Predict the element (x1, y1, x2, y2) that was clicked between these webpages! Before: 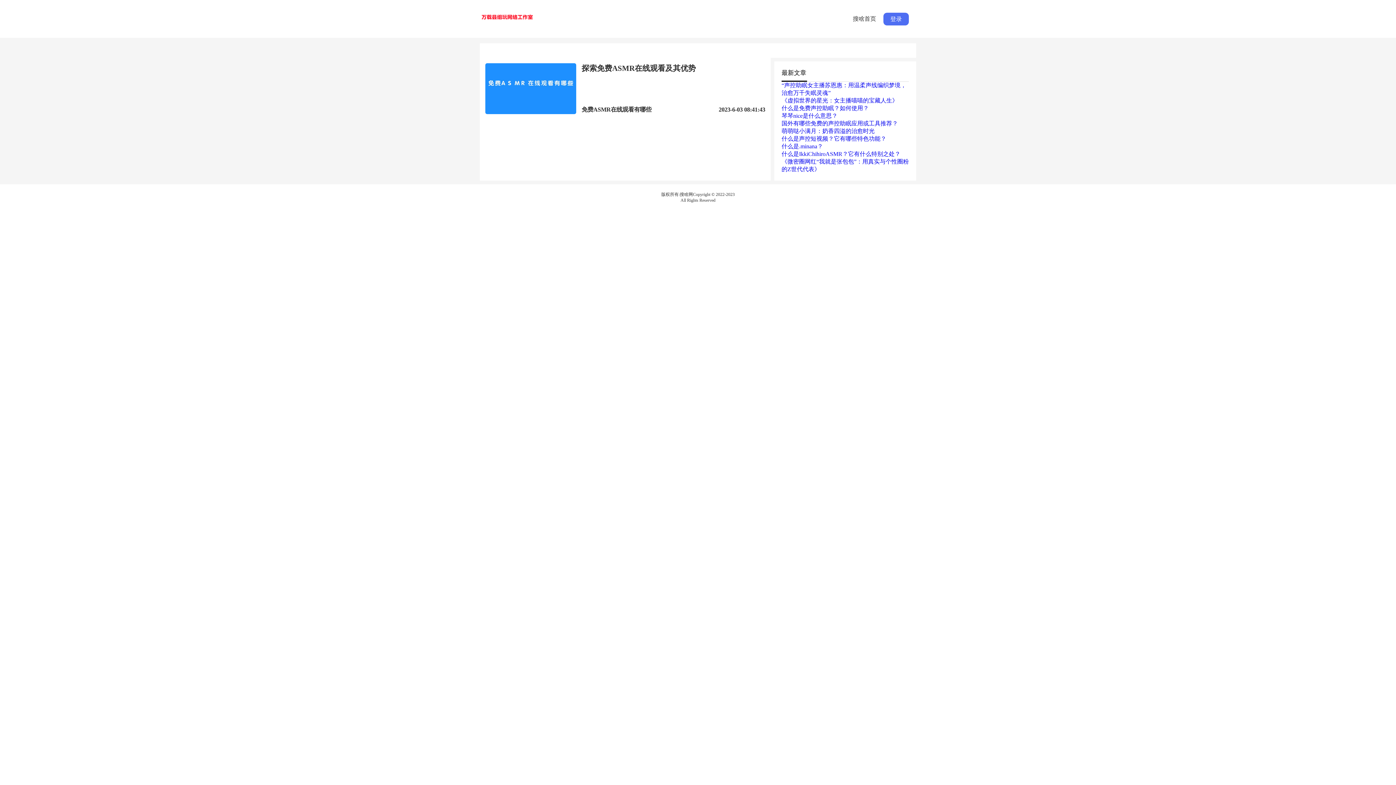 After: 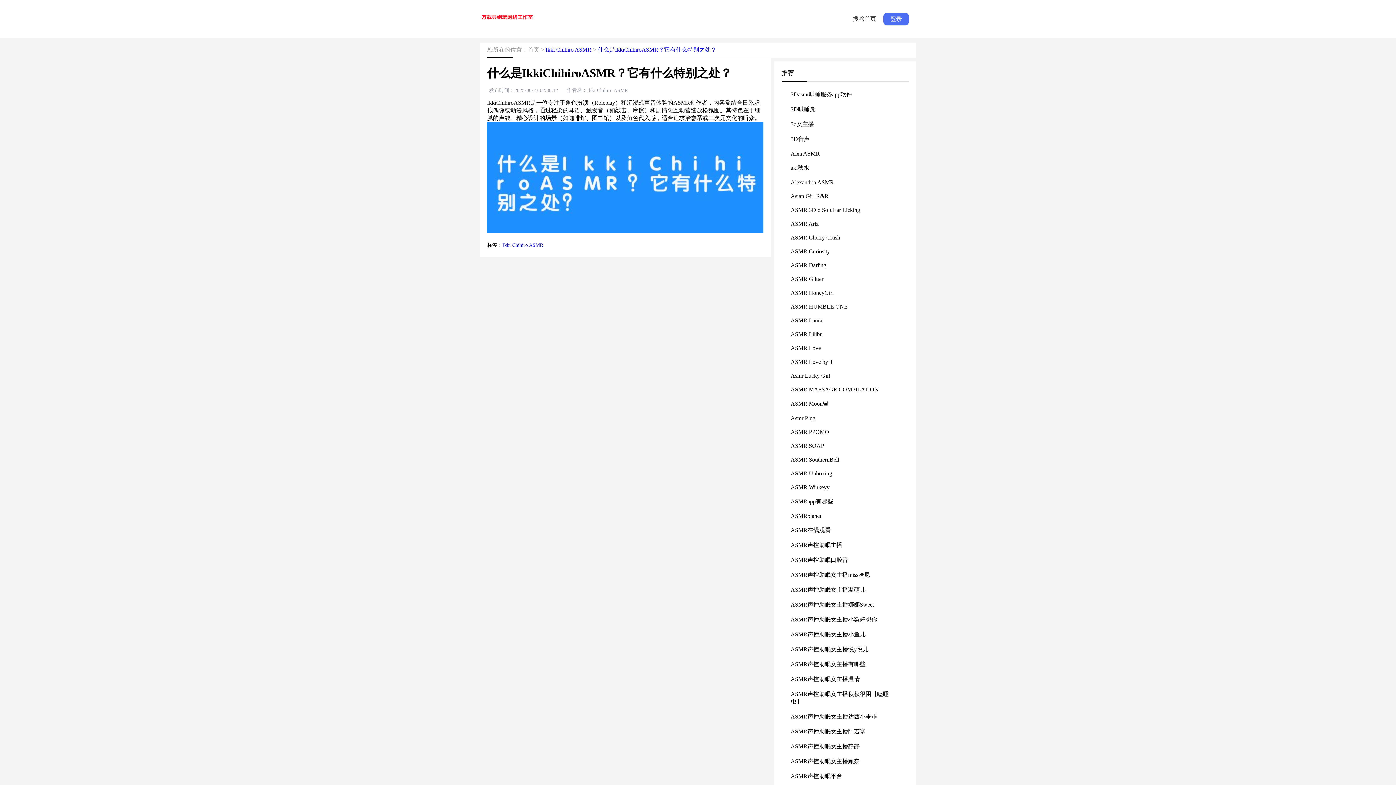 Action: label: 什么是IkkiChihiroASMR？它有什么特别之处？ bbox: (781, 150, 900, 157)